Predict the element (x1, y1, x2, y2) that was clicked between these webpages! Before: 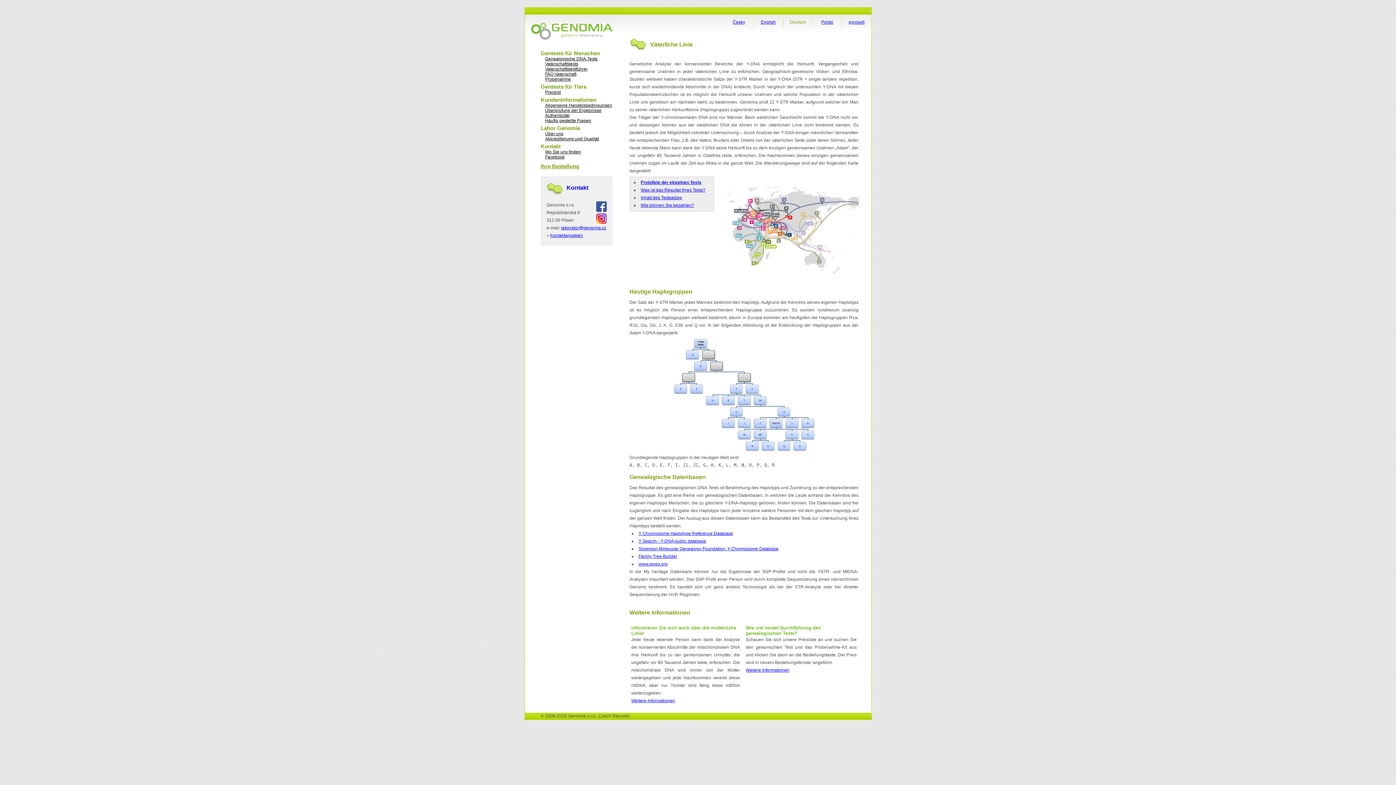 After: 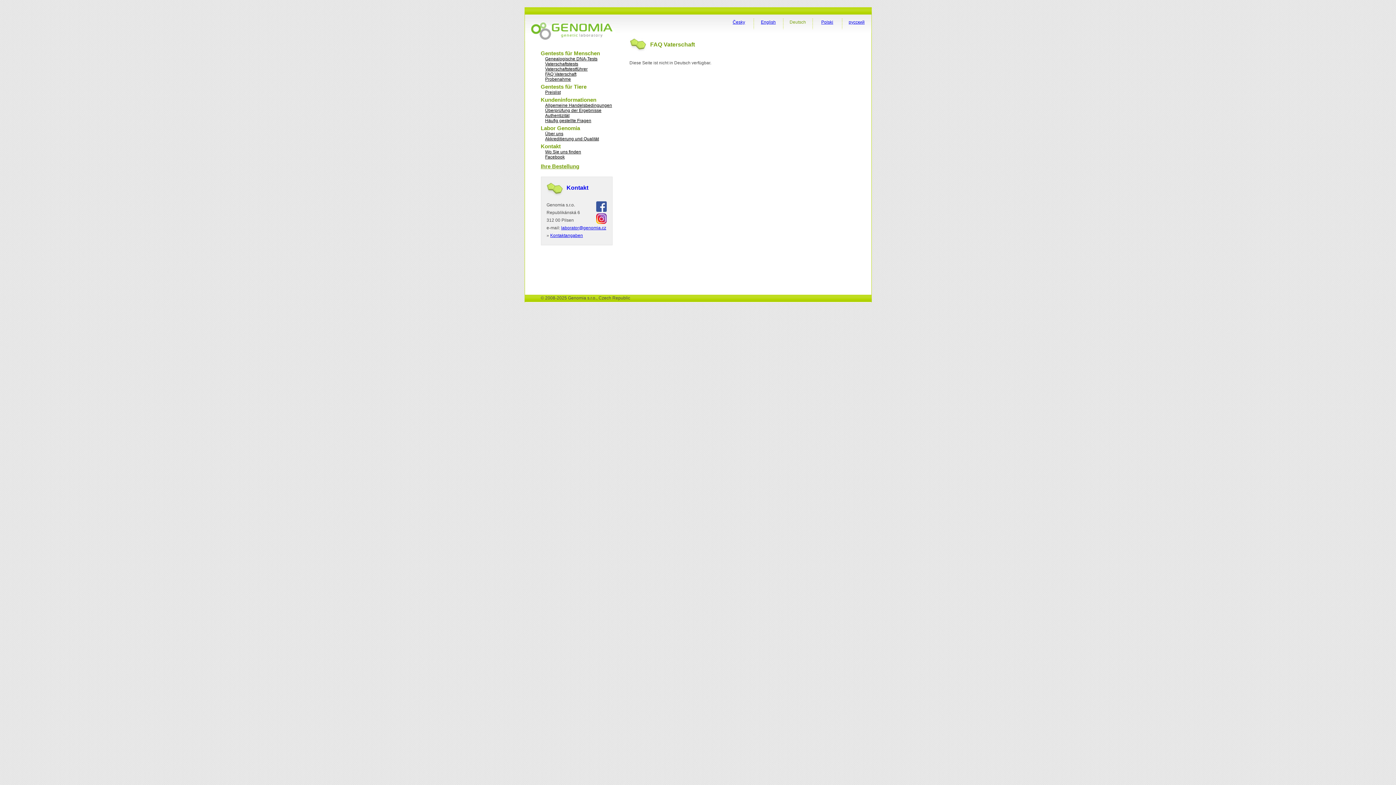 Action: label: FAQ Vaterschaft bbox: (545, 71, 576, 76)